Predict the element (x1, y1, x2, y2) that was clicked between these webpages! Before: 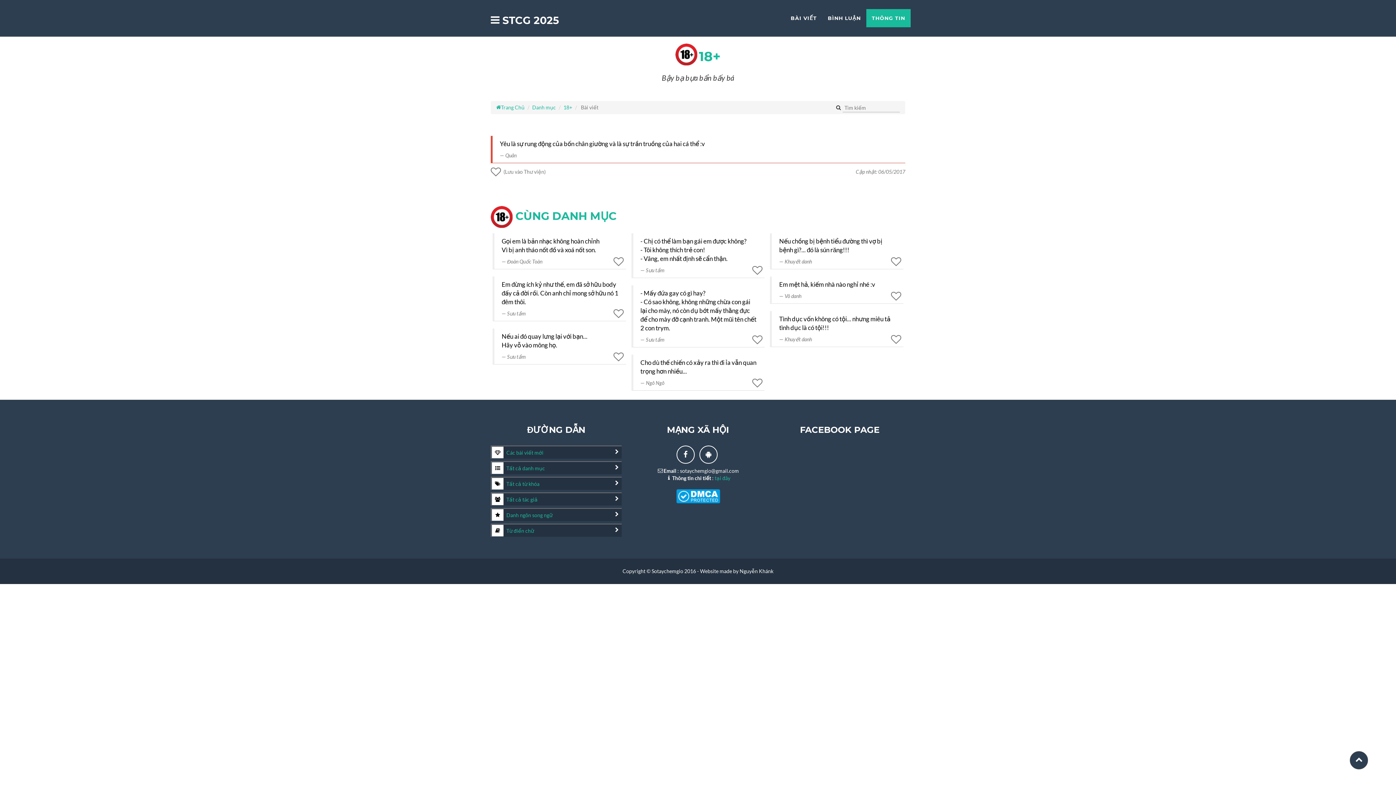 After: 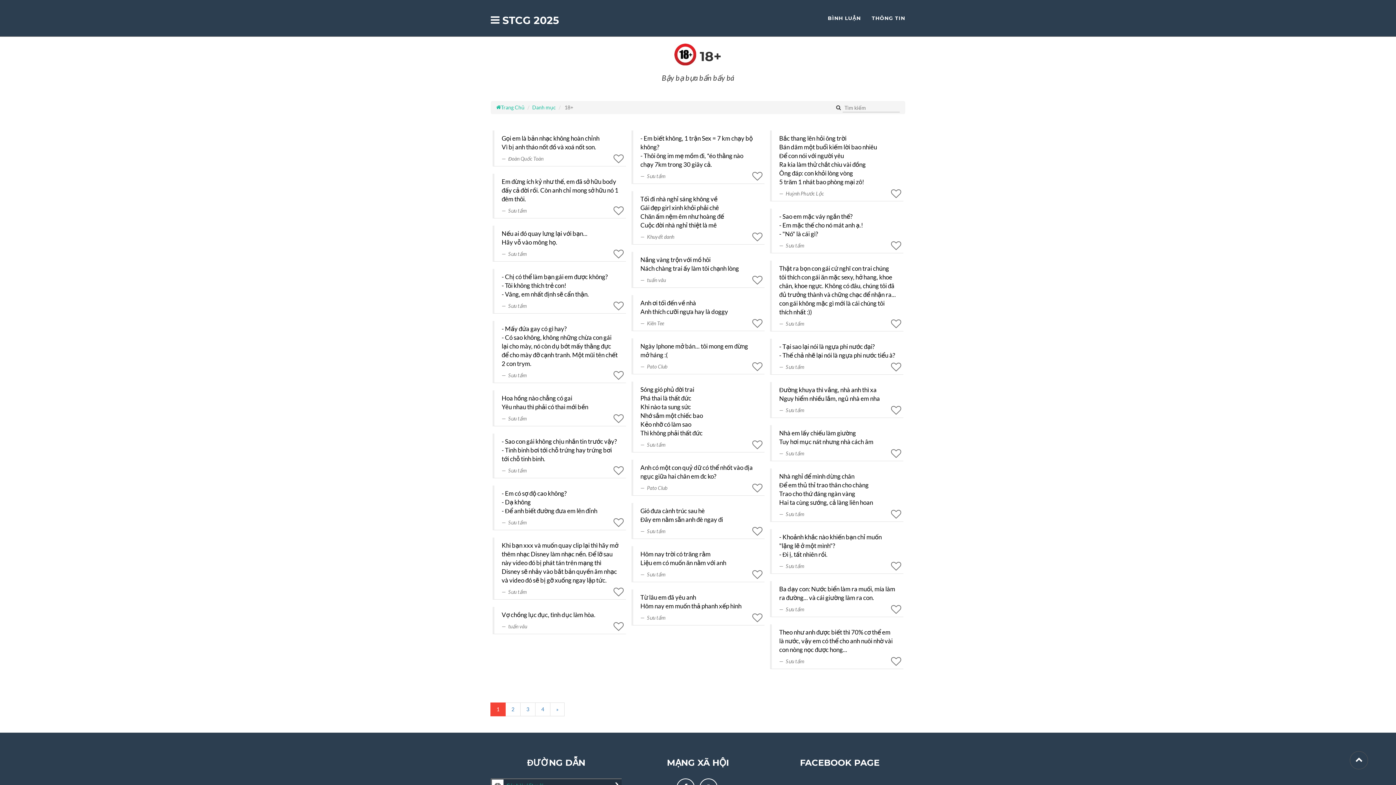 Action: label:  CÙNG DANH MỤC bbox: (490, 195, 616, 208)